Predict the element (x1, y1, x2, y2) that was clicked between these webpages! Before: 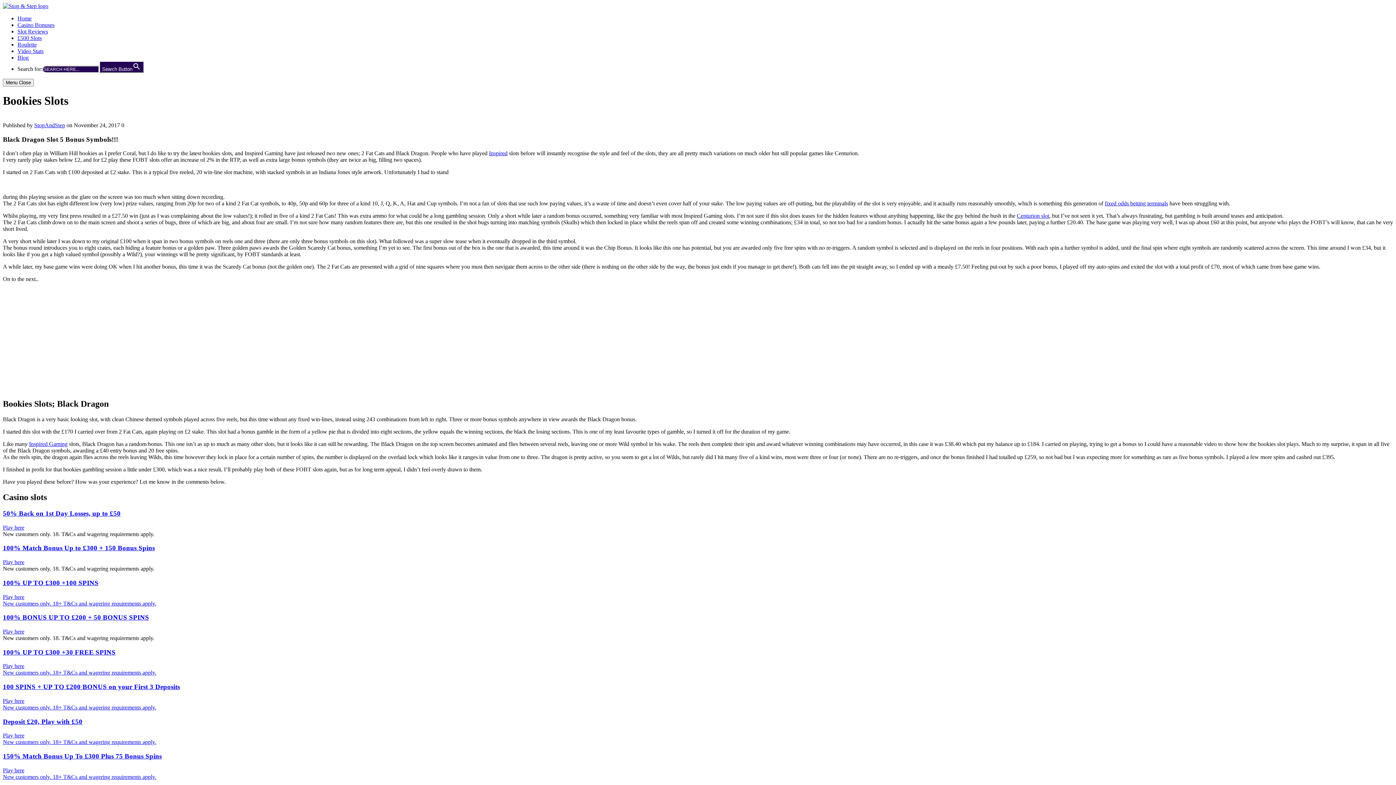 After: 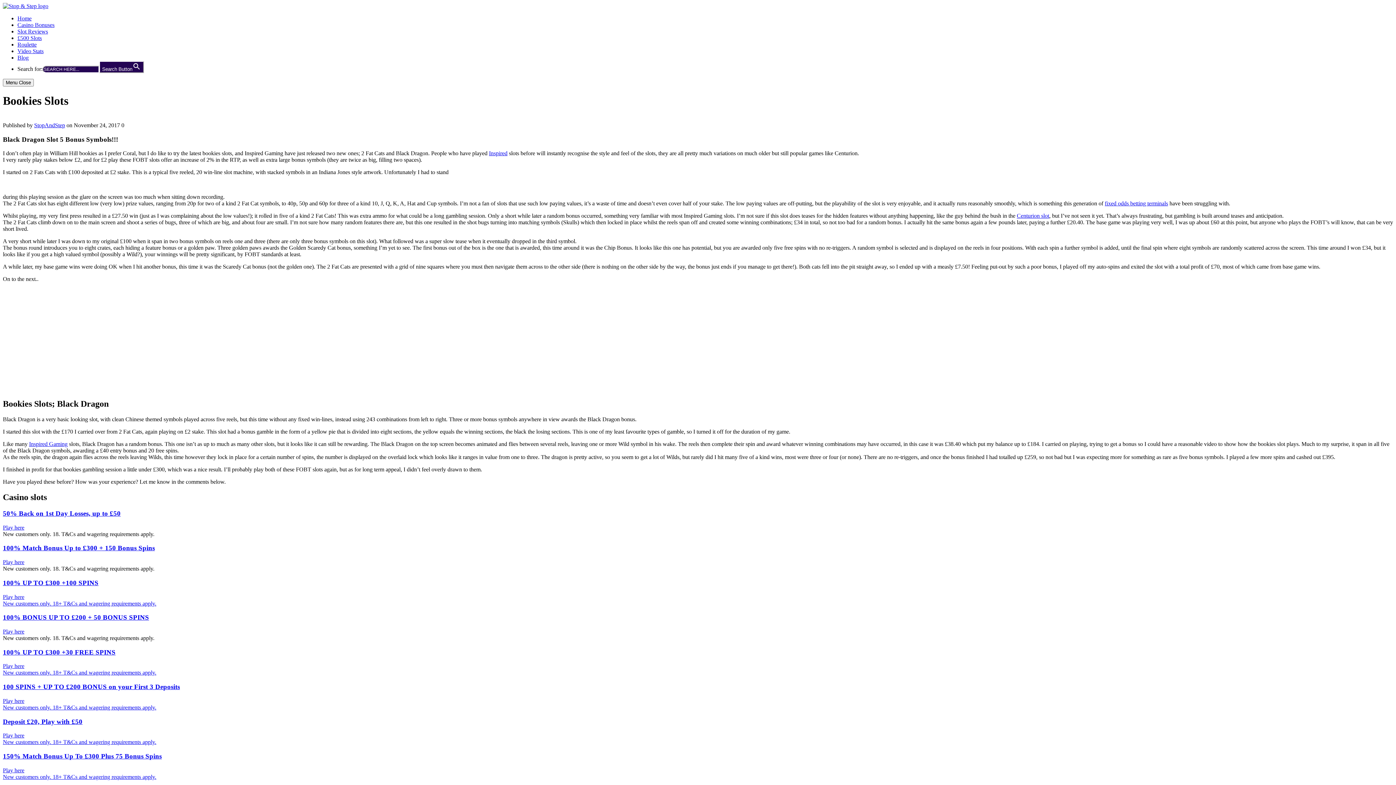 Action: bbox: (489, 150, 507, 156) label: Inspired